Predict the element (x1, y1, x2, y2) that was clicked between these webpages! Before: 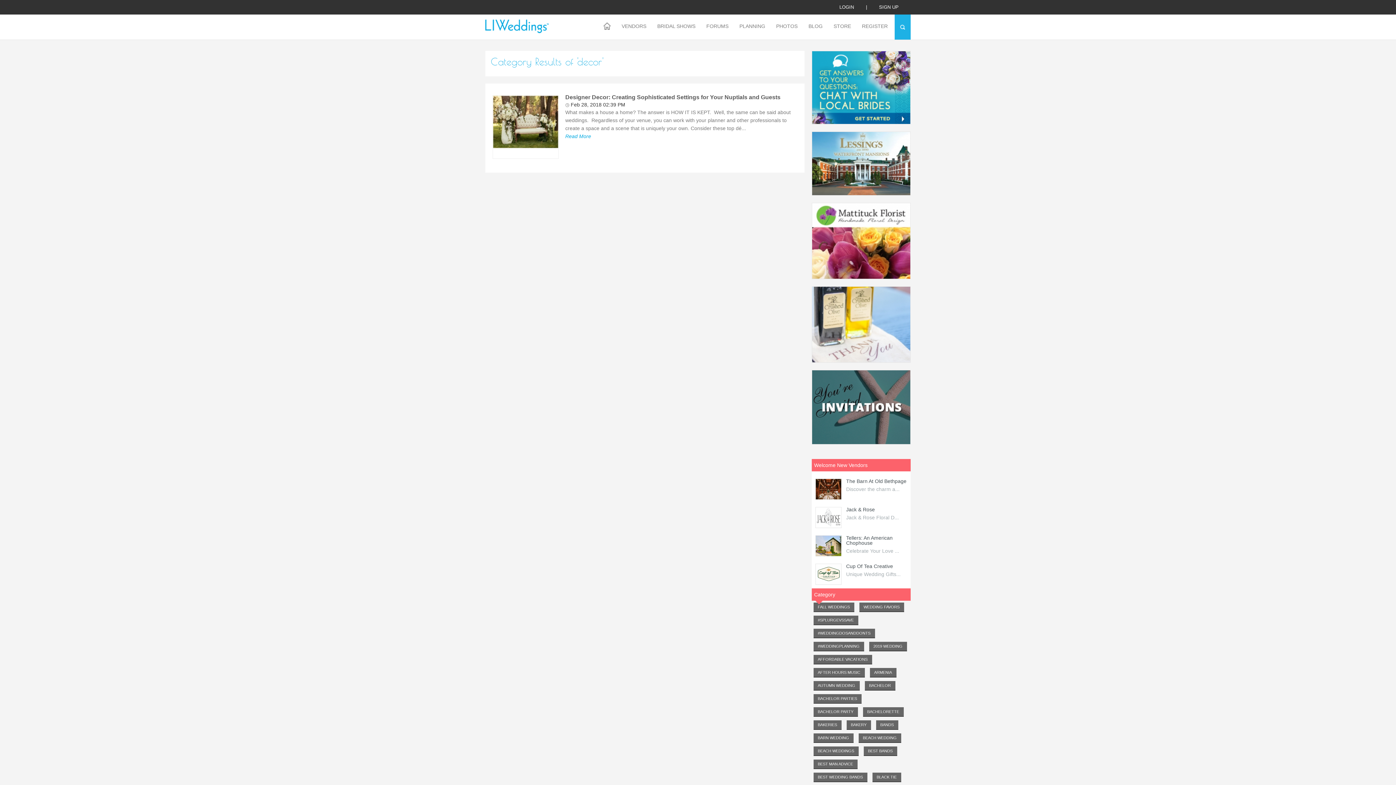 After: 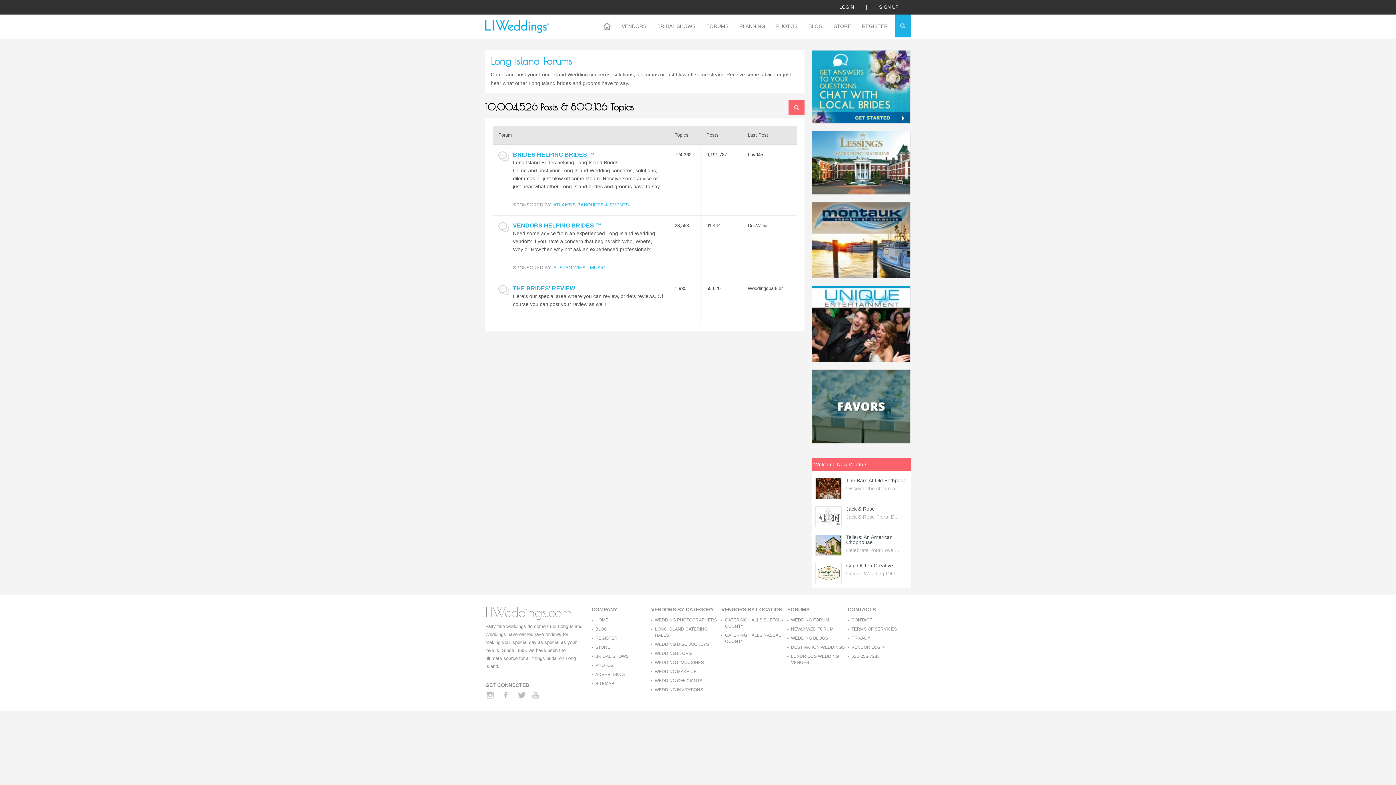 Action: label: FORUMS bbox: (701, 14, 734, 38)